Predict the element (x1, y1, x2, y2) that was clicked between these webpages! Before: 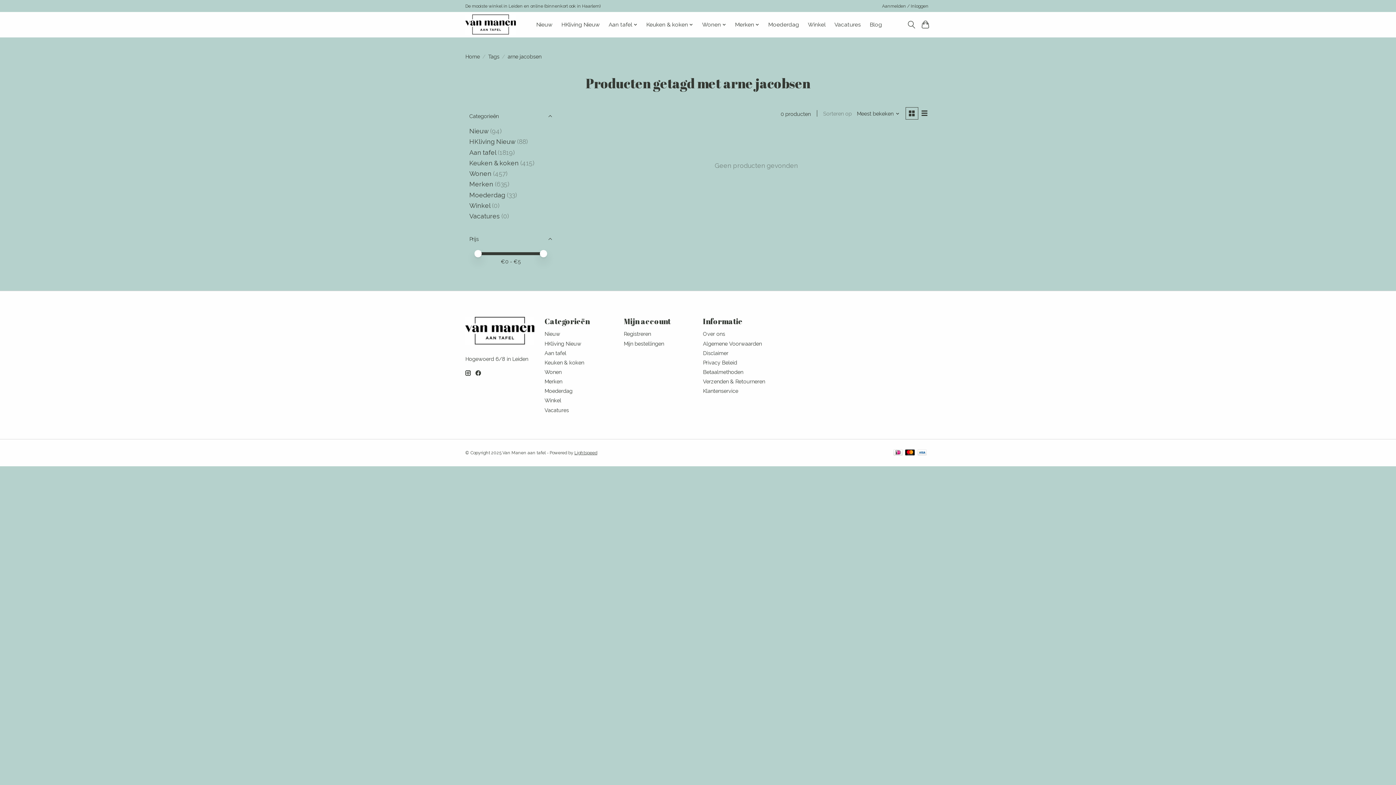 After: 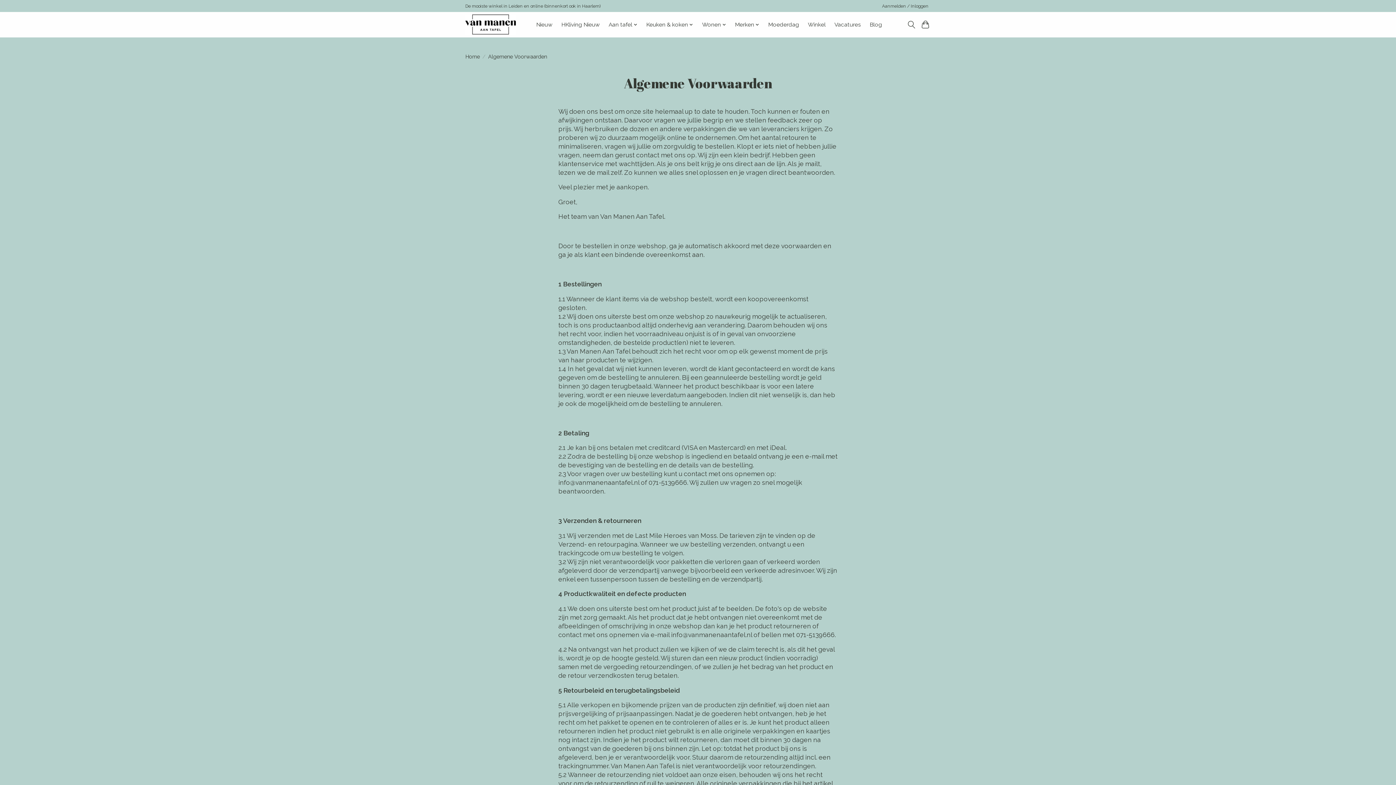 Action: bbox: (703, 340, 762, 346) label: Algemene Voorwaarden